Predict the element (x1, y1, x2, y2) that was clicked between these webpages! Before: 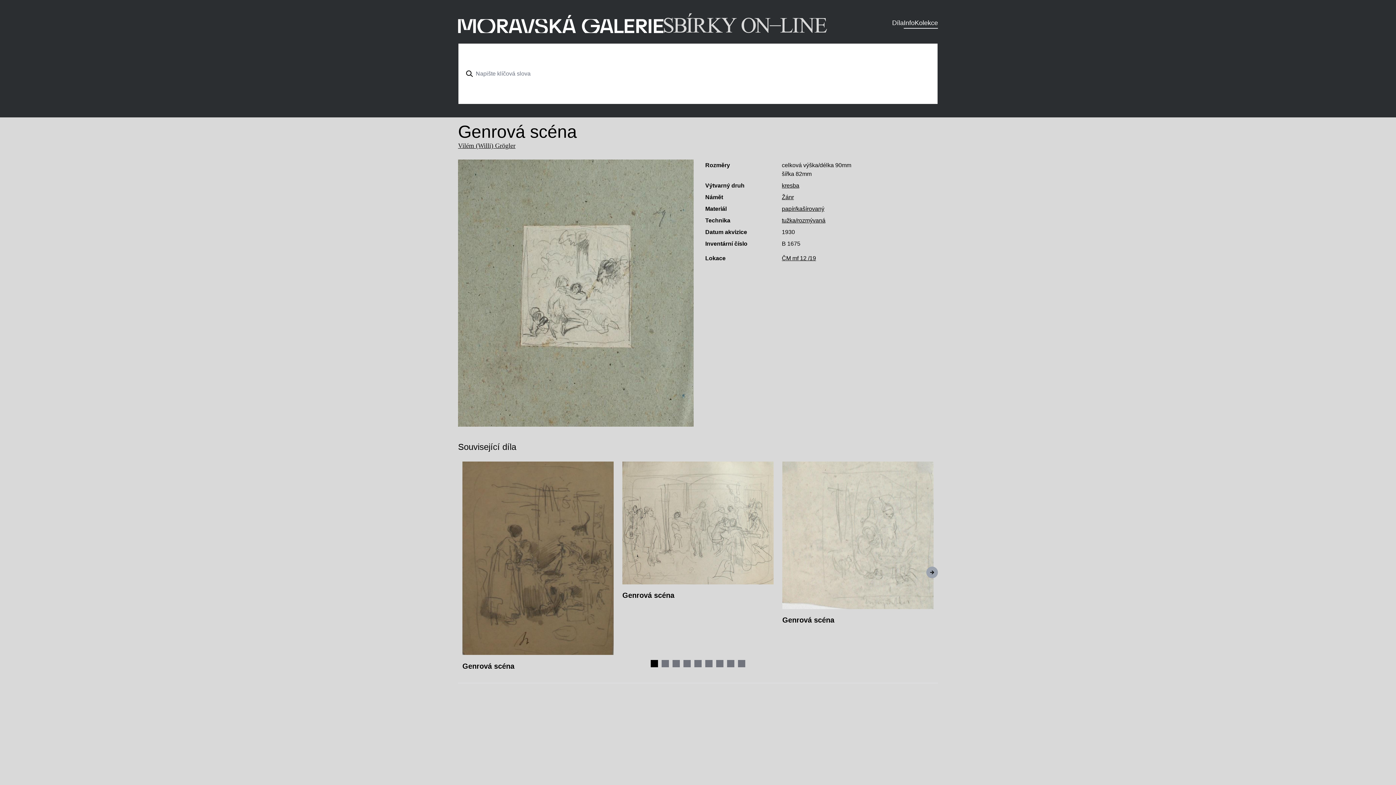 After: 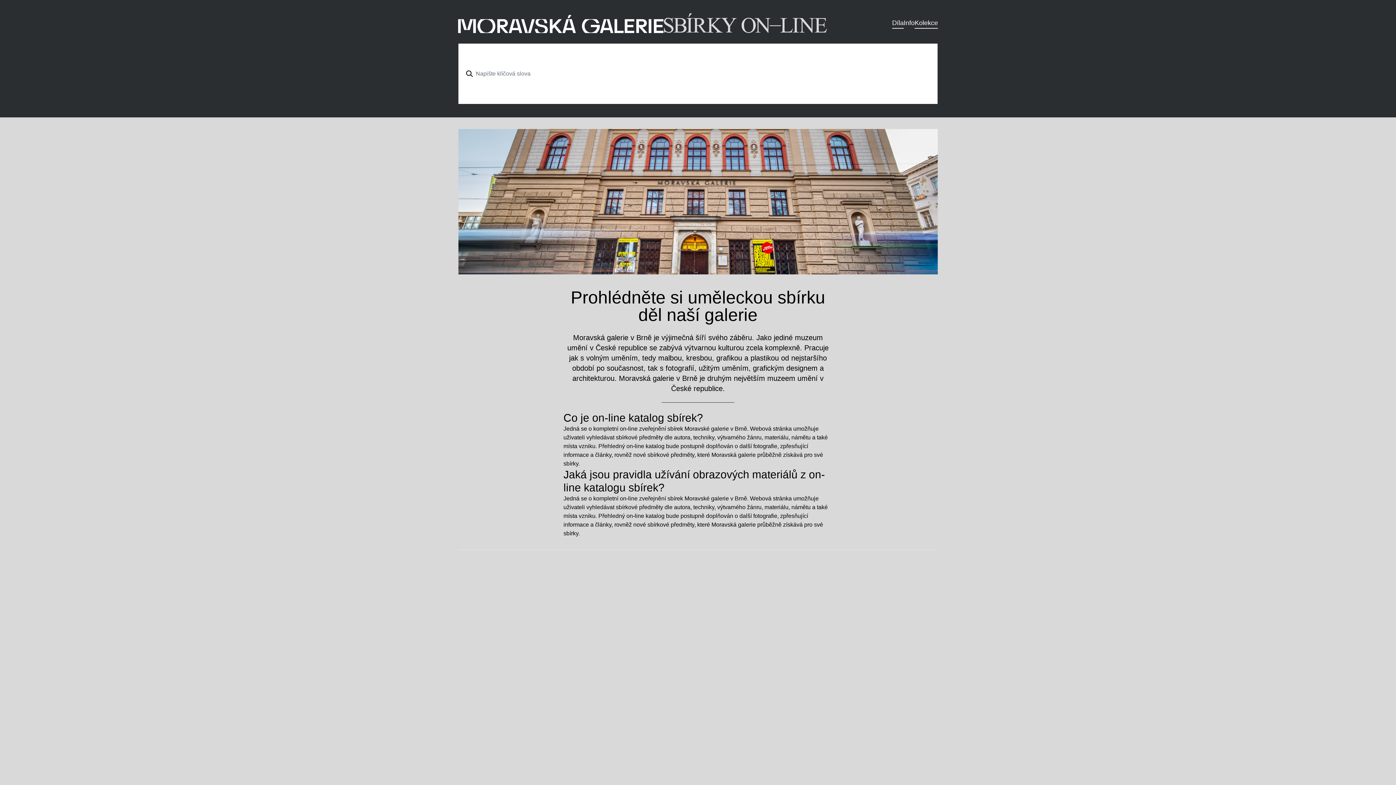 Action: bbox: (904, 17, 914, 28) label: Info